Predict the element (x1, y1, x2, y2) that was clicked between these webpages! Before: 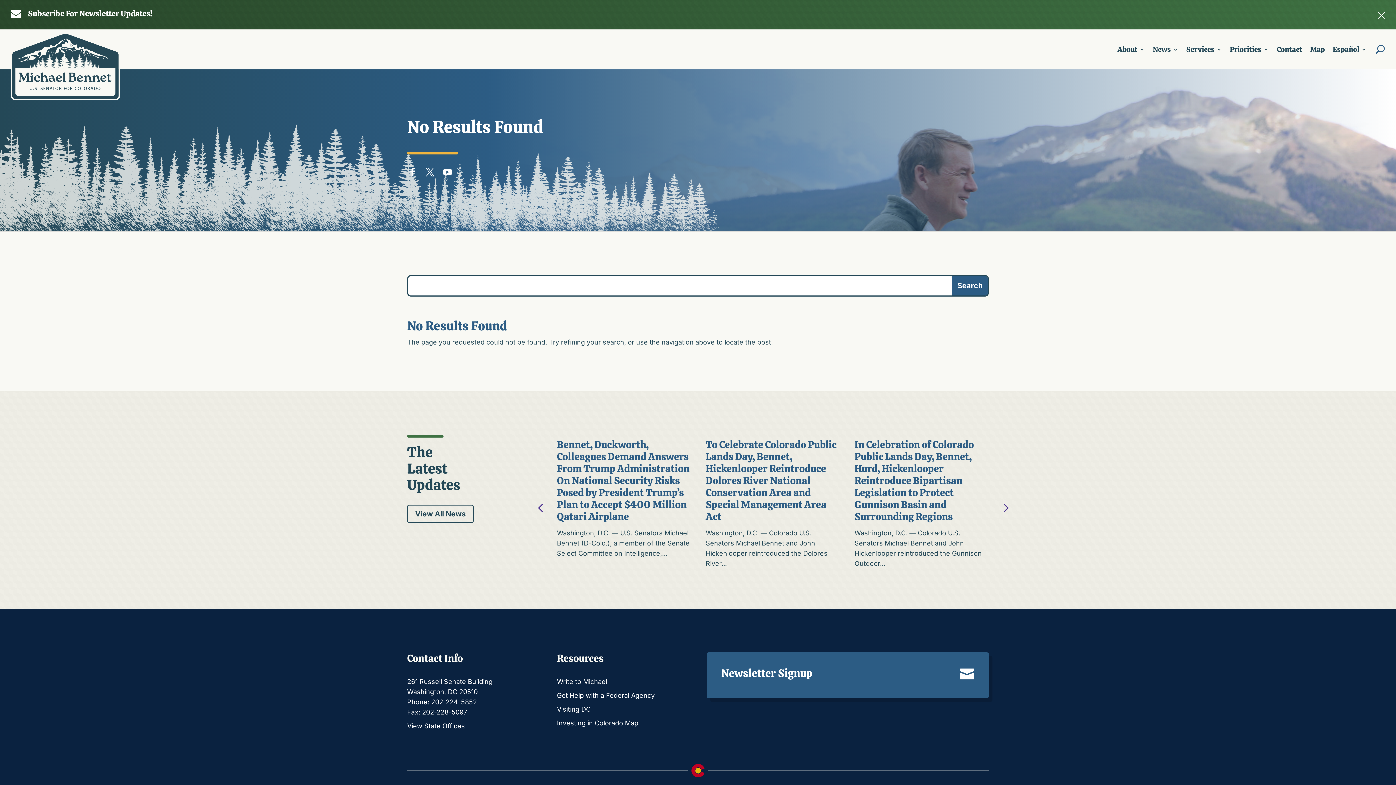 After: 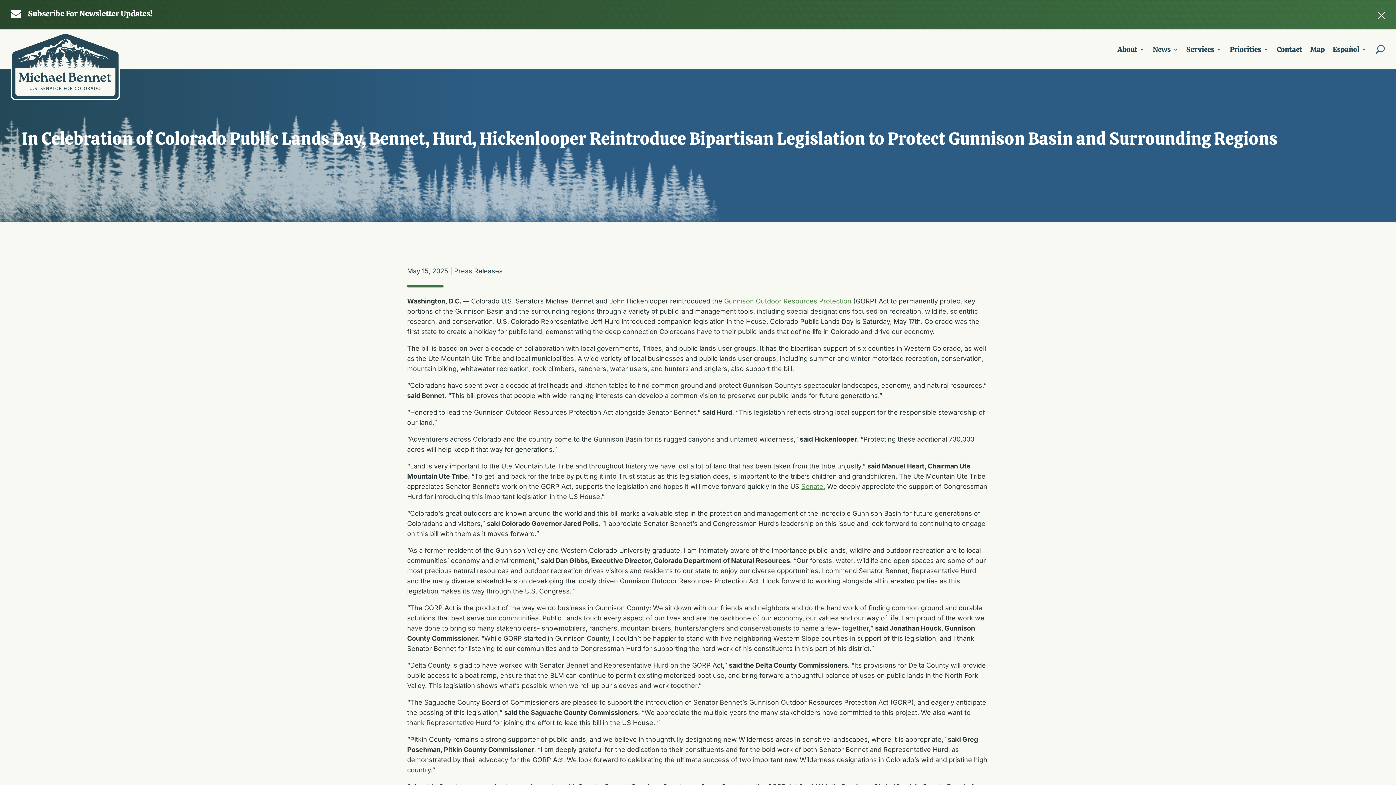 Action: bbox: (854, 438, 974, 523) label: In Celebration of Colorado Public Lands Day, Bennet, Hurd, Hickenlooper Reintroduce Bipartisan Legislation to Protect Gunnison Basin and Surrounding Regions